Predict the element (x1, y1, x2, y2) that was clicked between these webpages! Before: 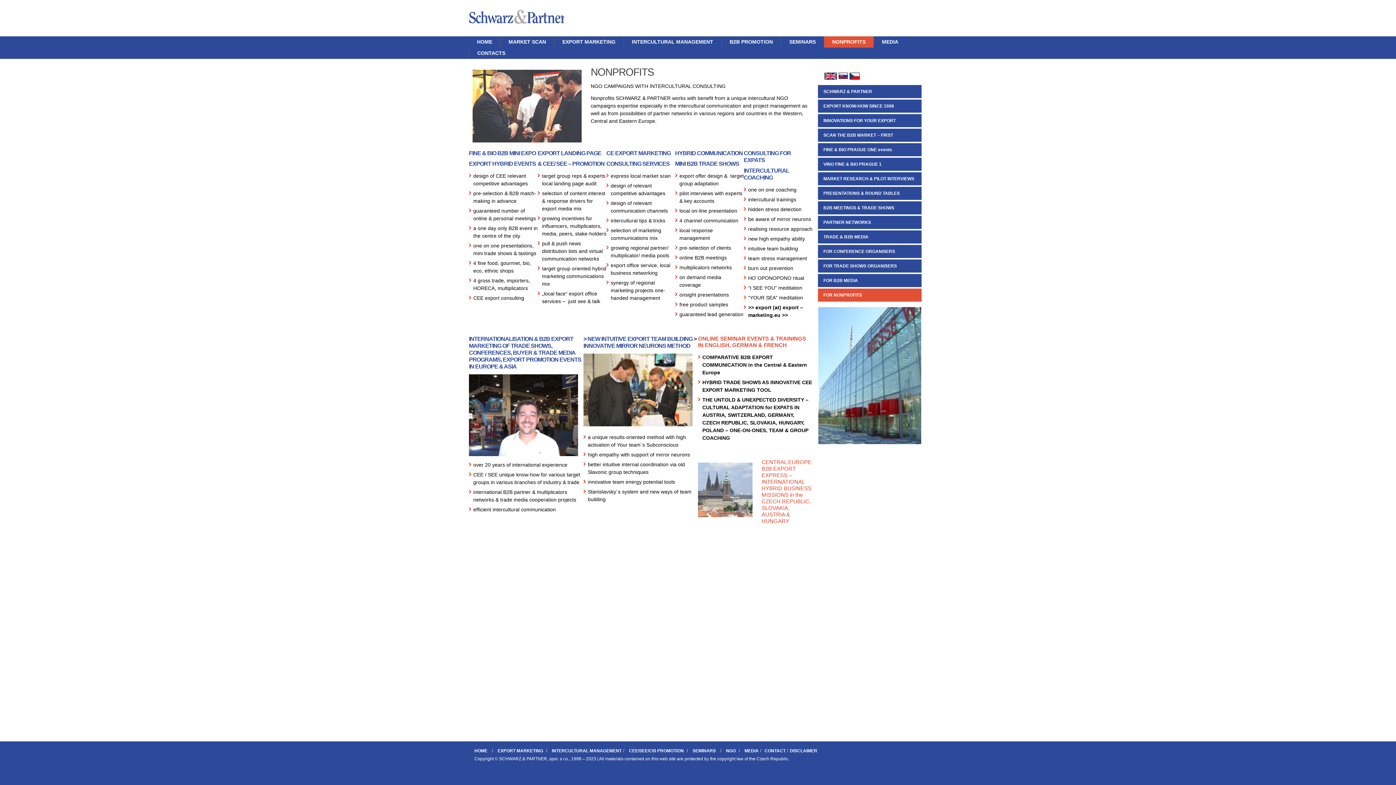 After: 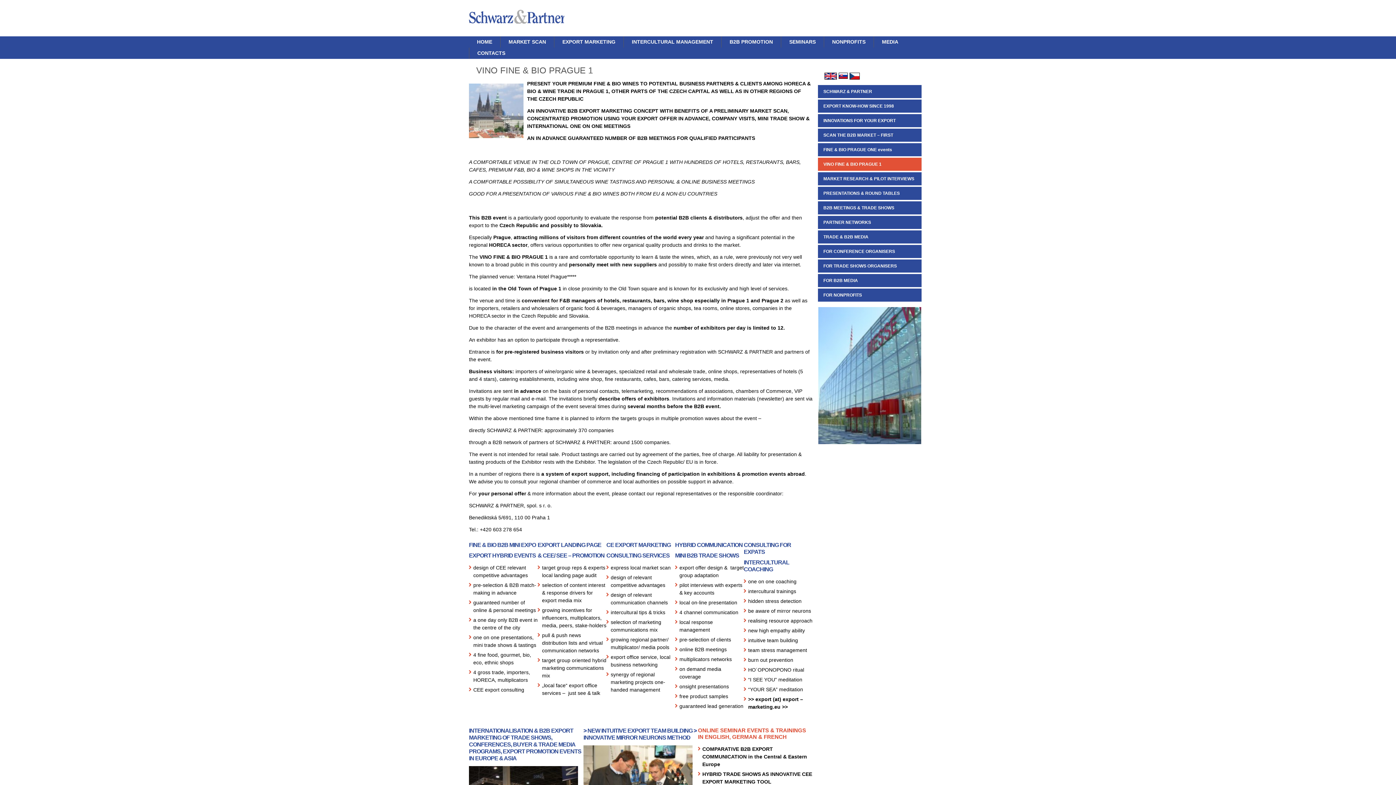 Action: label: VINO FINE & BIO PRAGUE 1 bbox: (818, 157, 921, 170)